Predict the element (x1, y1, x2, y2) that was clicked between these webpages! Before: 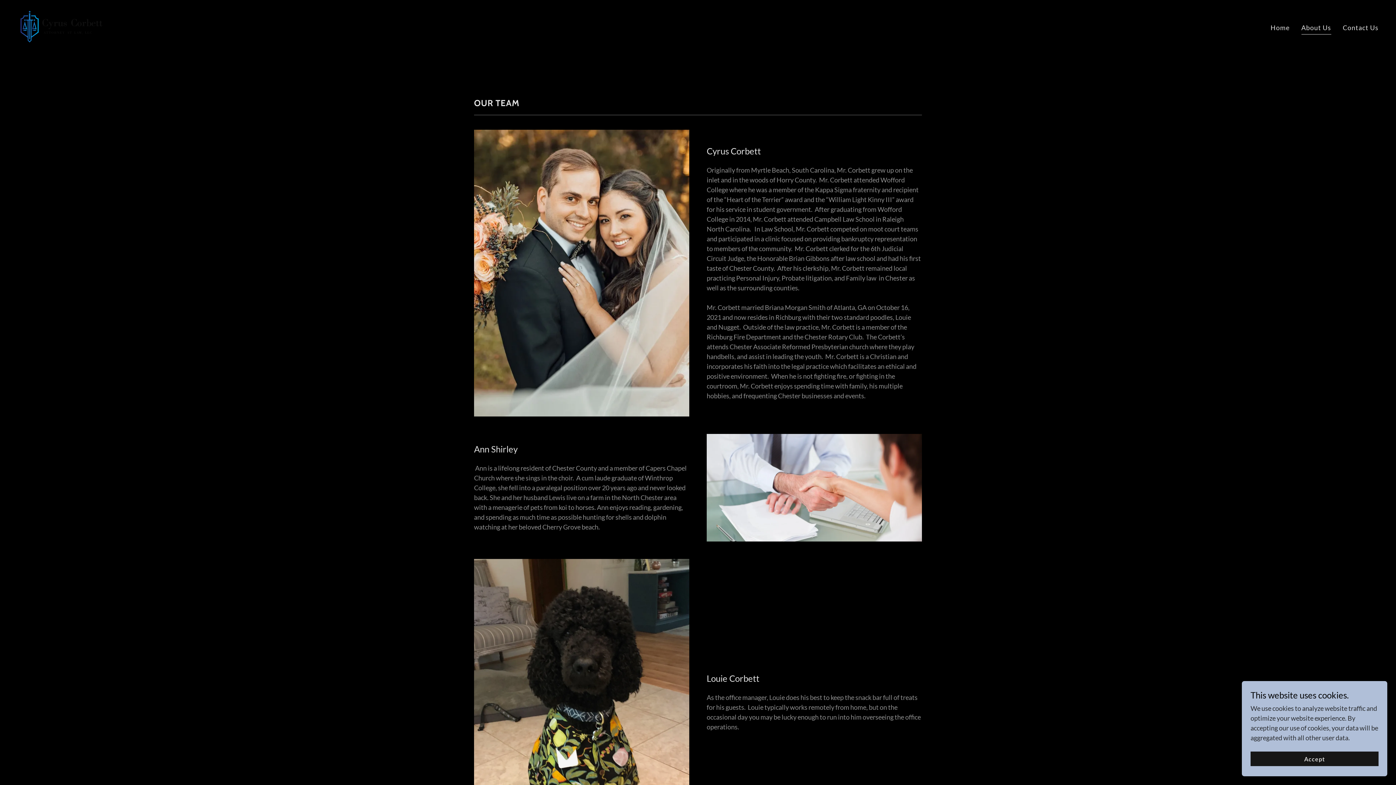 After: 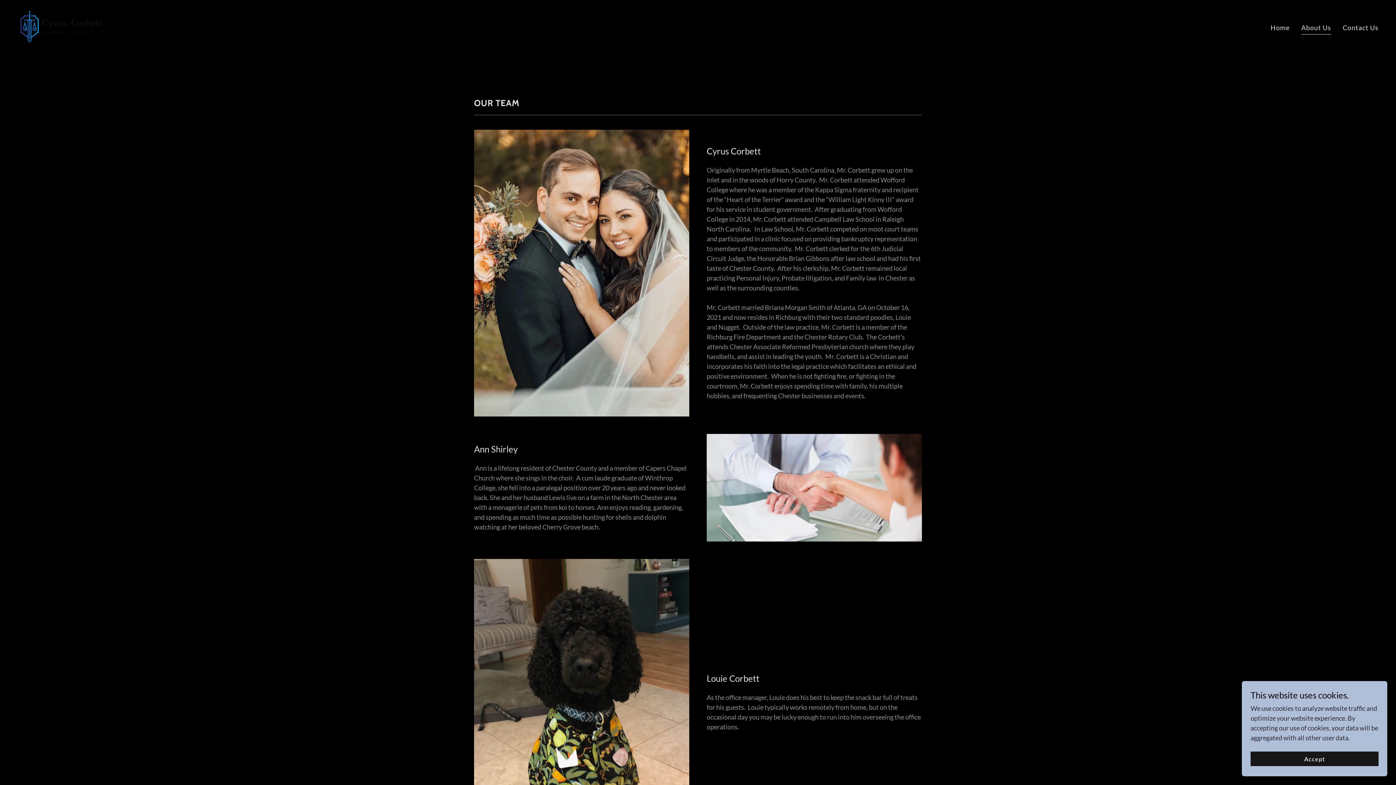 Action: bbox: (1301, 22, 1331, 34) label: About Us